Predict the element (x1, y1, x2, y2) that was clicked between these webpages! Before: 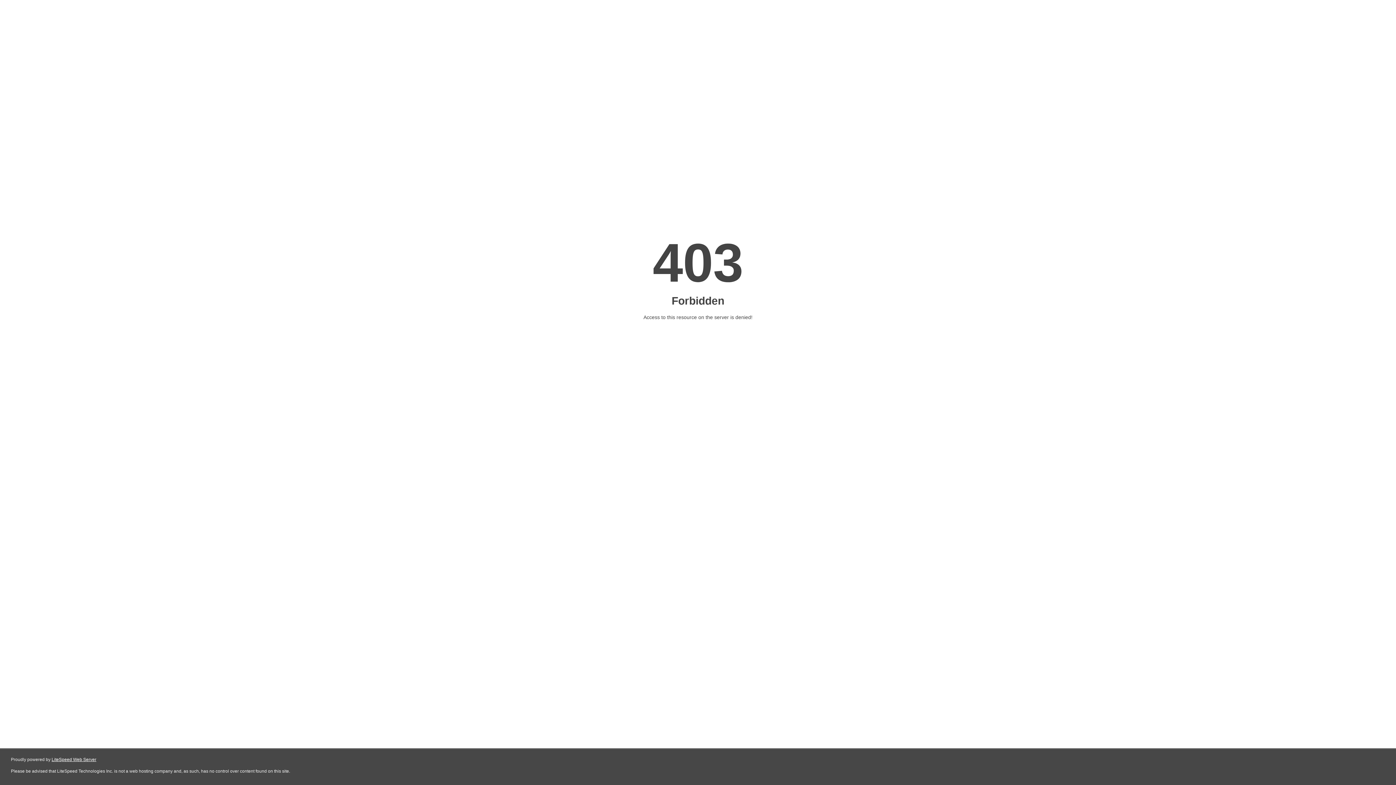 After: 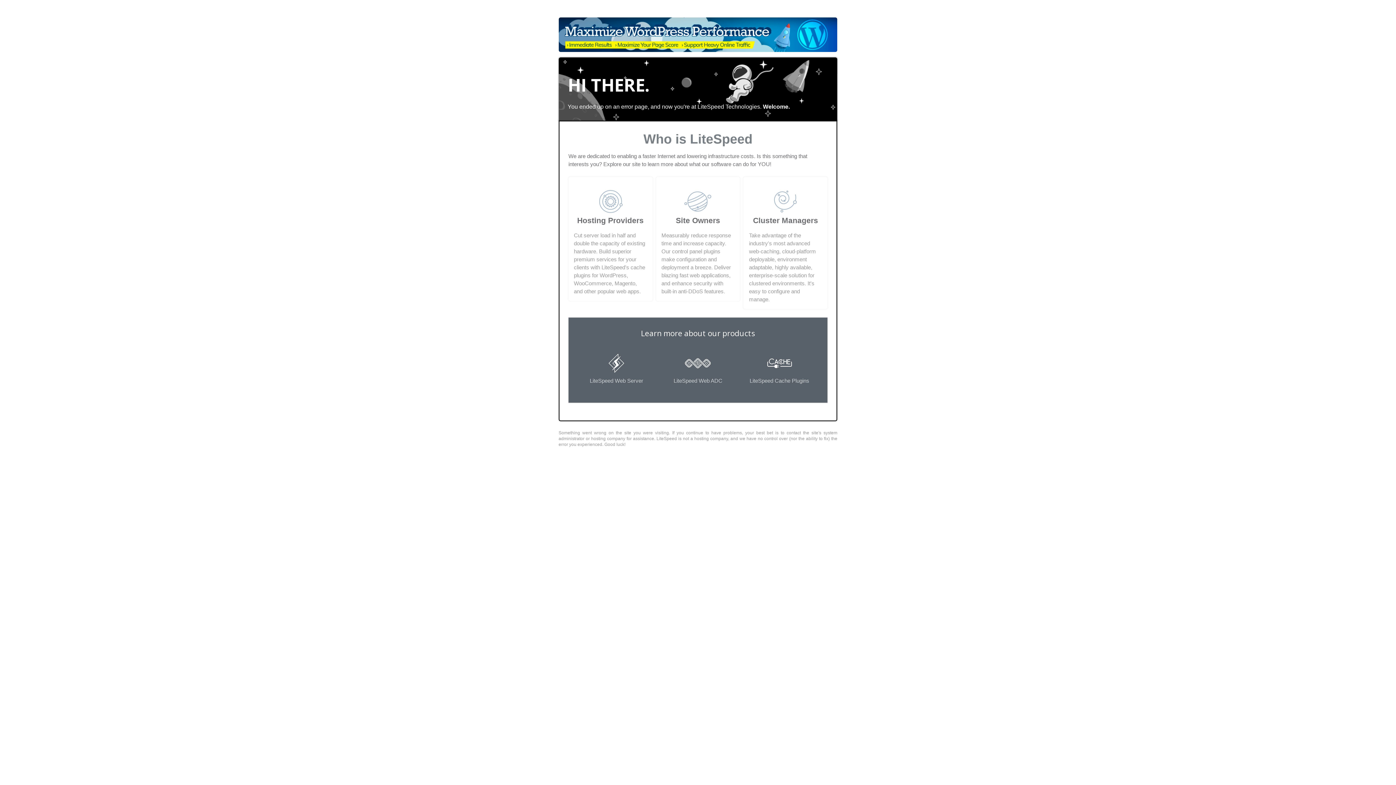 Action: label: LiteSpeed Web Server bbox: (51, 757, 96, 762)